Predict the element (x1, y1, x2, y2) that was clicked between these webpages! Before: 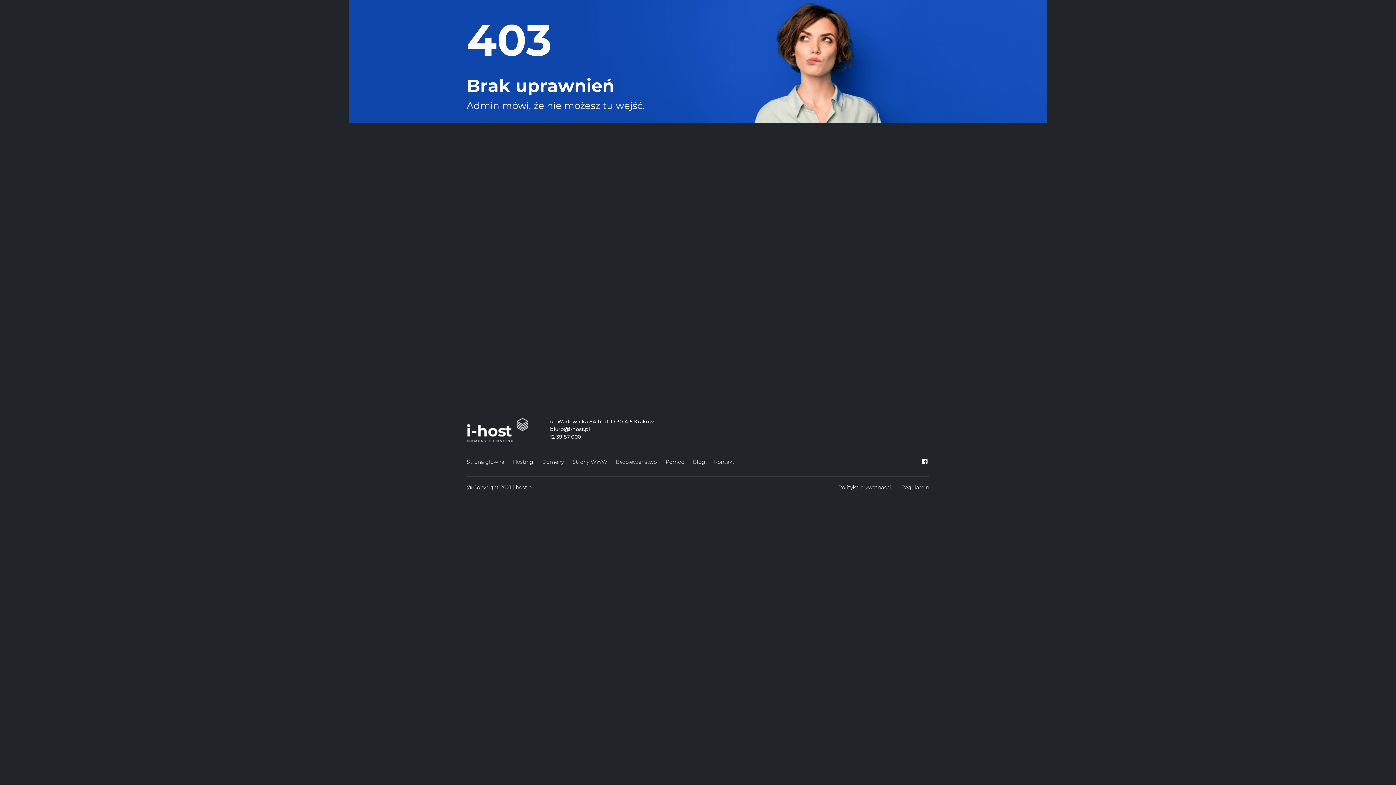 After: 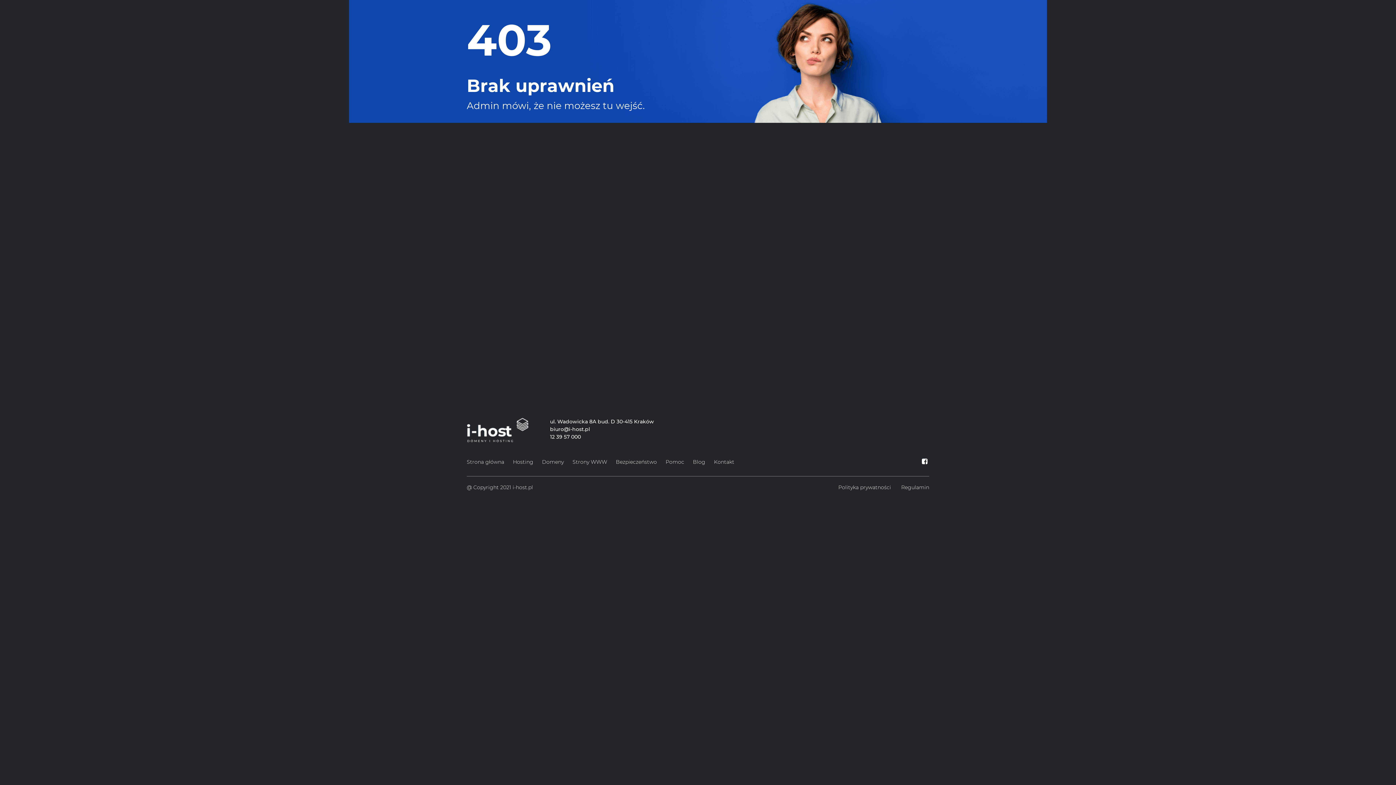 Action: bbox: (920, 458, 929, 465)